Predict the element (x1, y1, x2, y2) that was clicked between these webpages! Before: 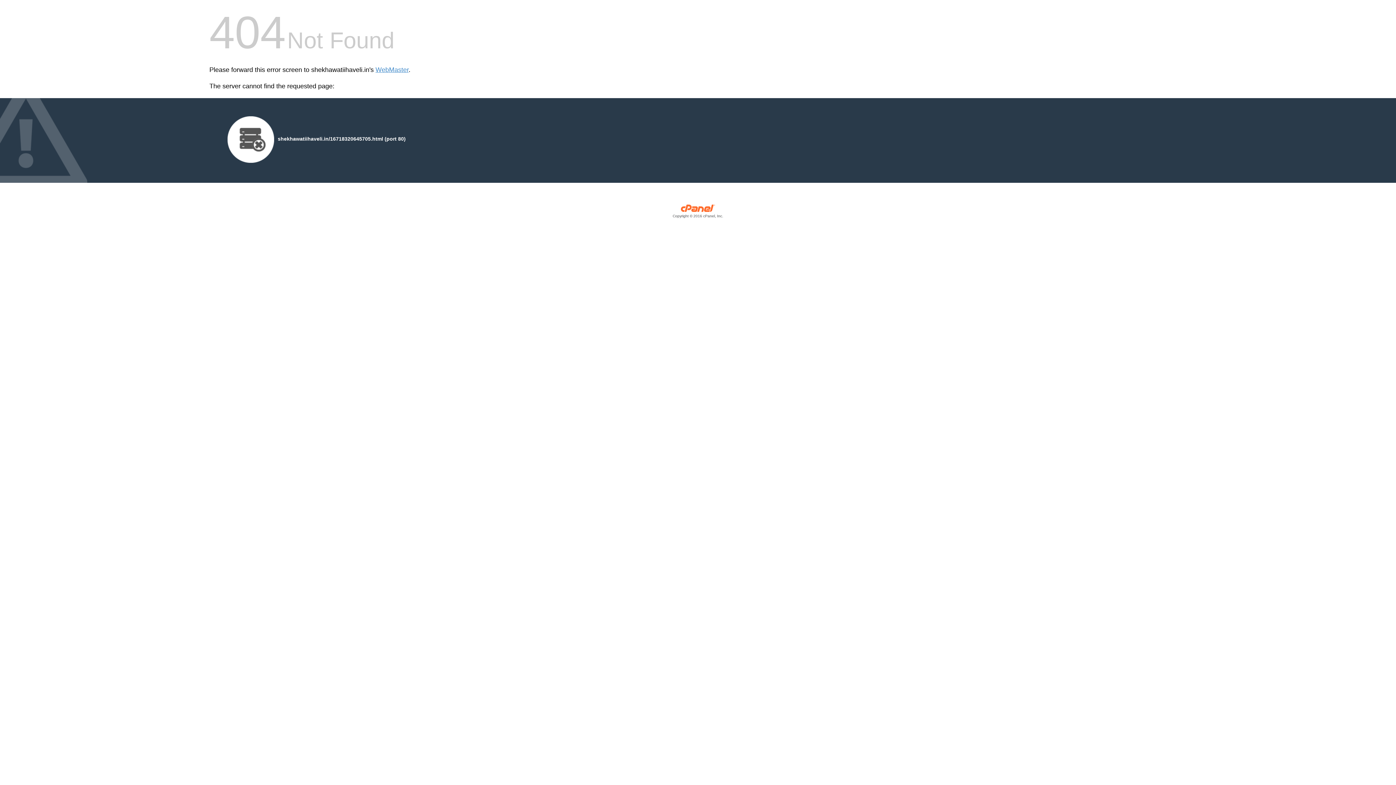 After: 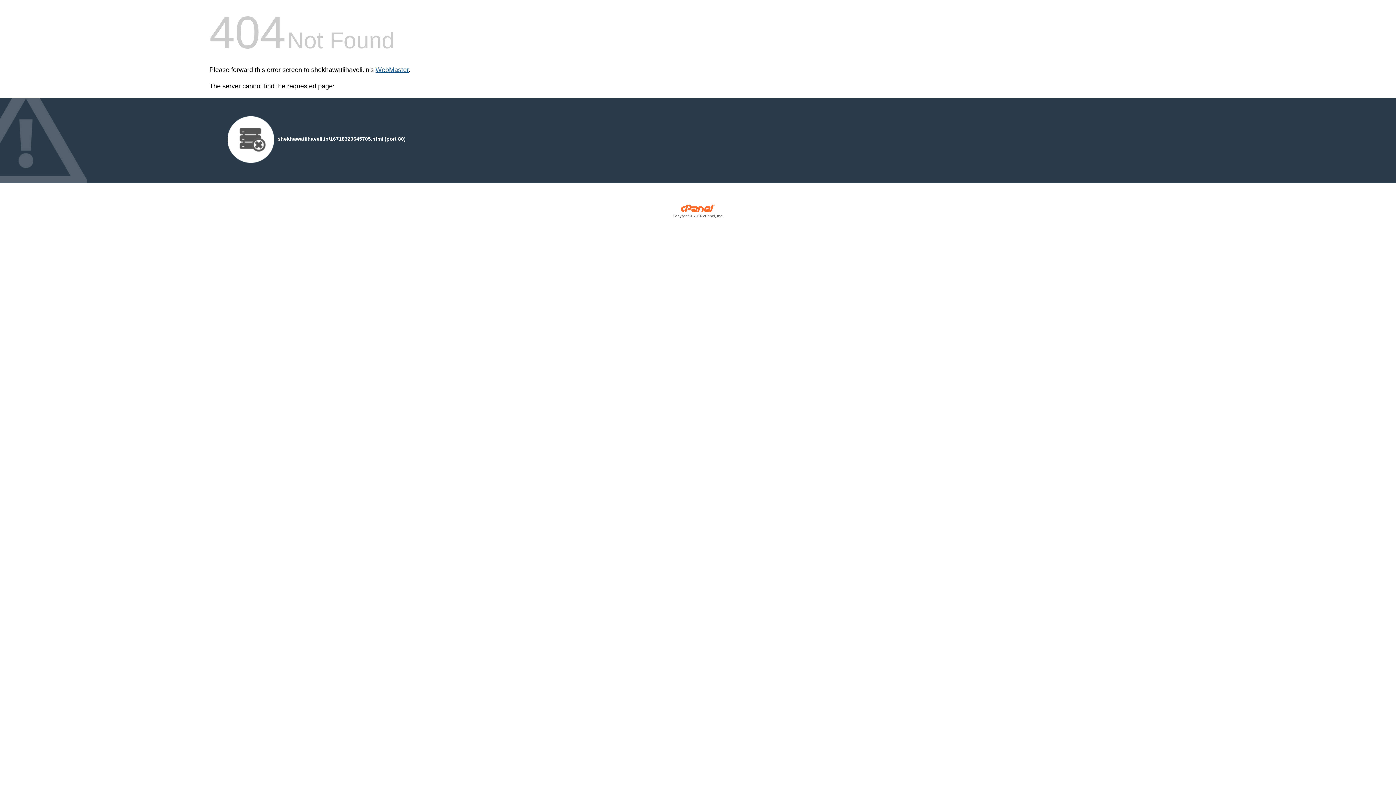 Action: label: WebMaster bbox: (375, 66, 408, 73)